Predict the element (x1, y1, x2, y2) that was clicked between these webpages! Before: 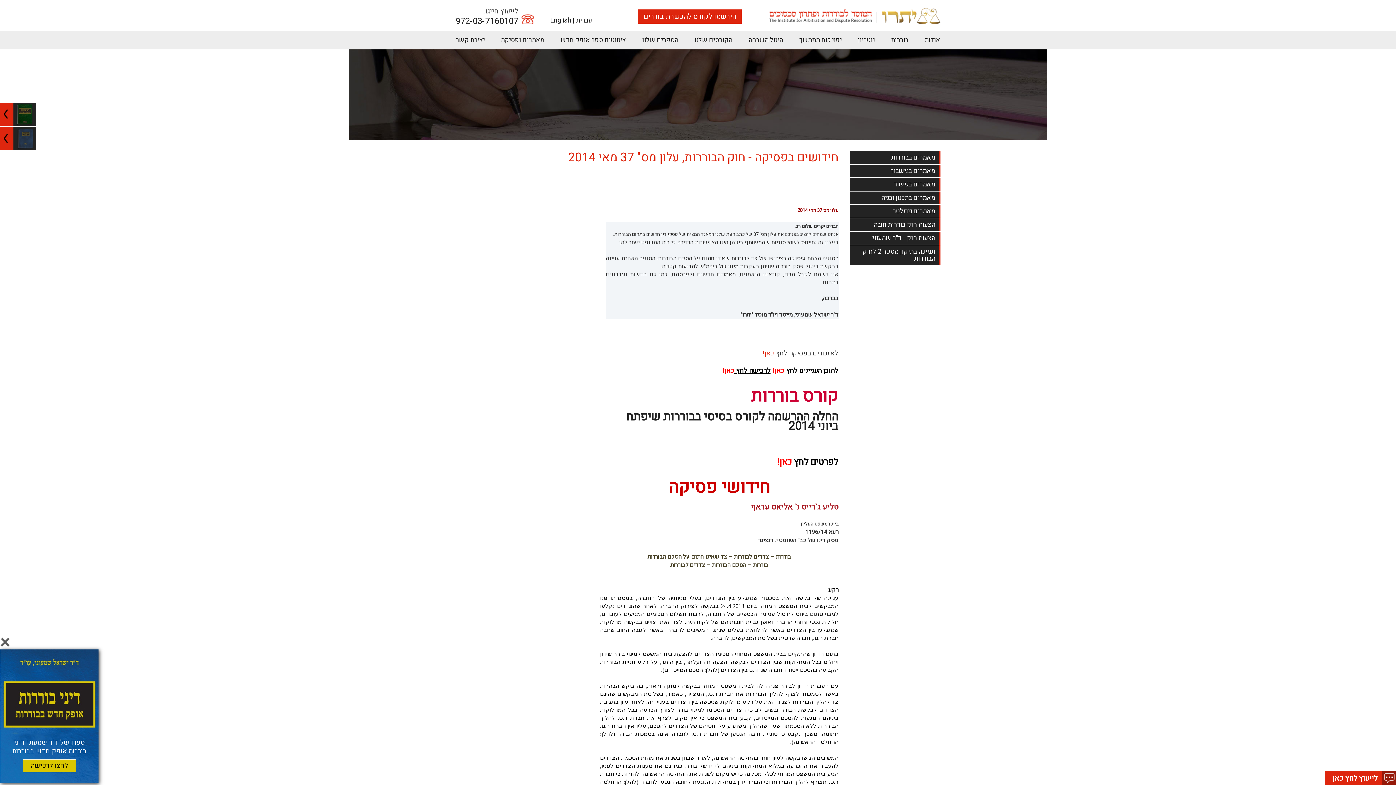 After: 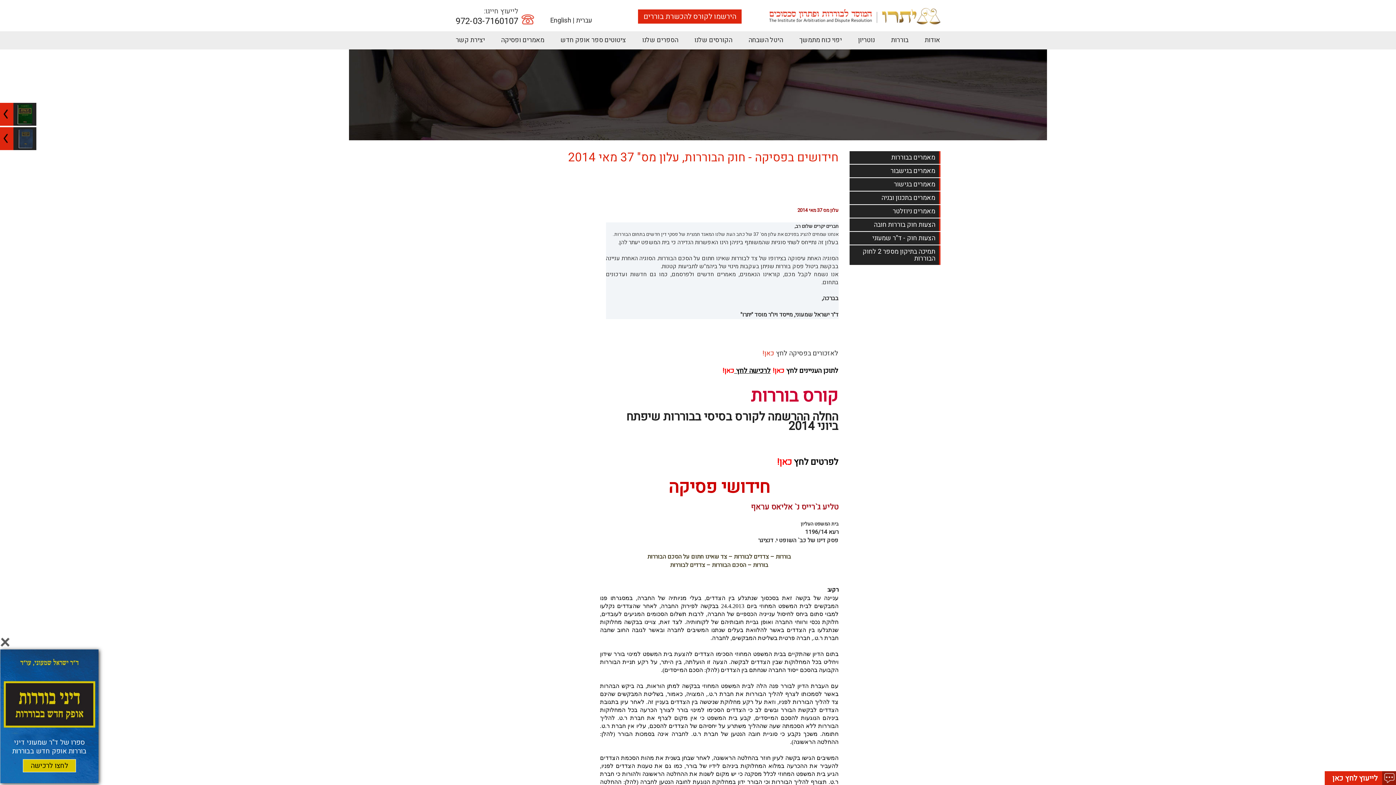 Action: label: כאן! bbox: (722, 365, 734, 376)